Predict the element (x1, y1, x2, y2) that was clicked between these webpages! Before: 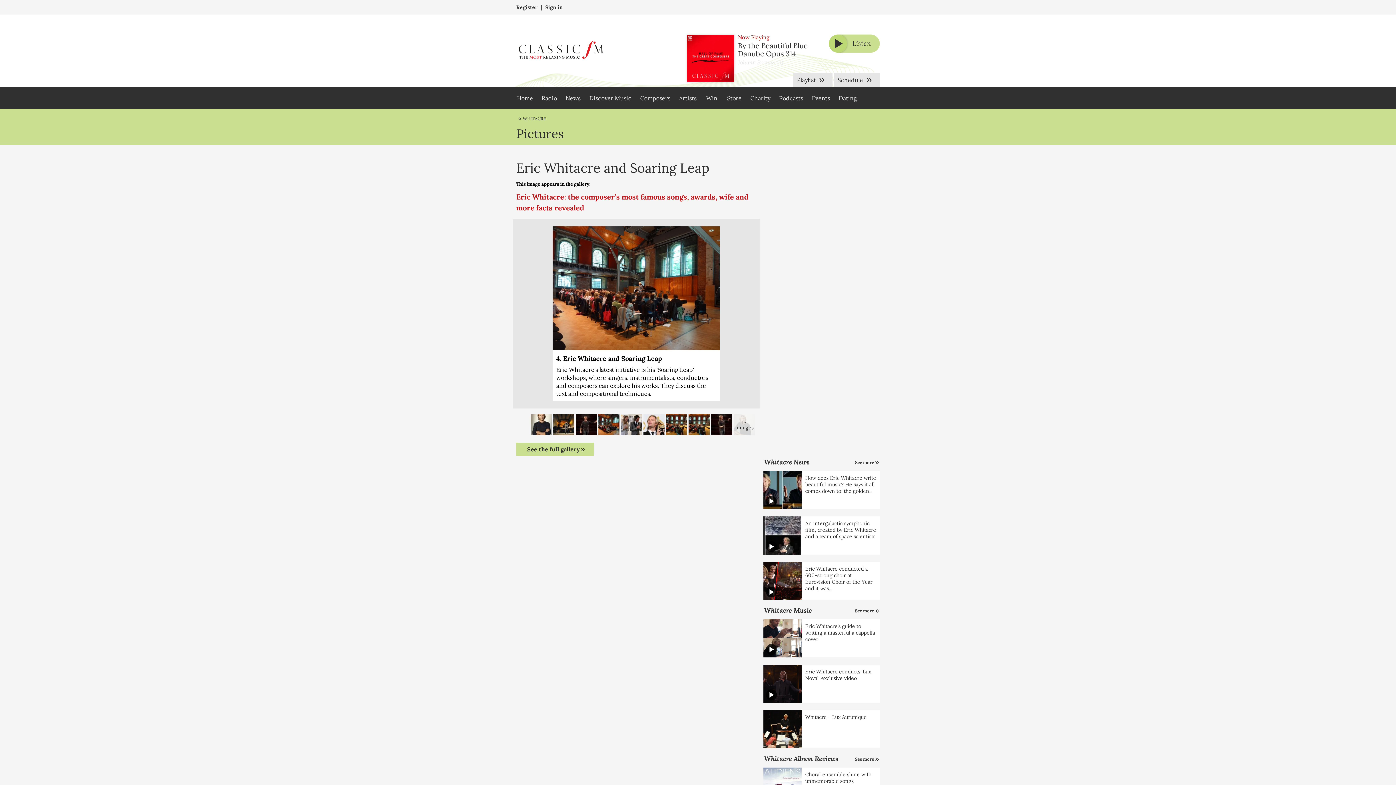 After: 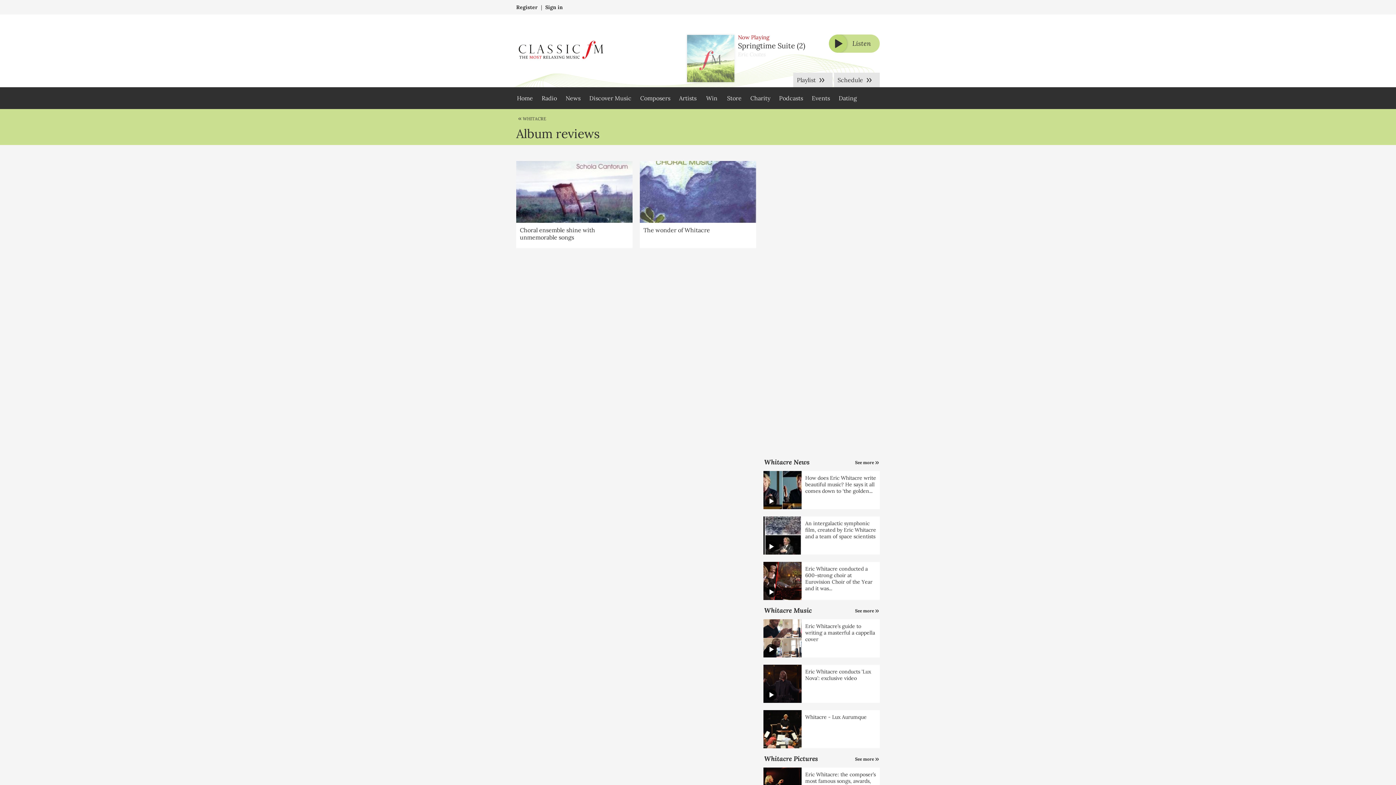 Action: bbox: (853, 753, 879, 766) label: More Whitacre Album Reviews